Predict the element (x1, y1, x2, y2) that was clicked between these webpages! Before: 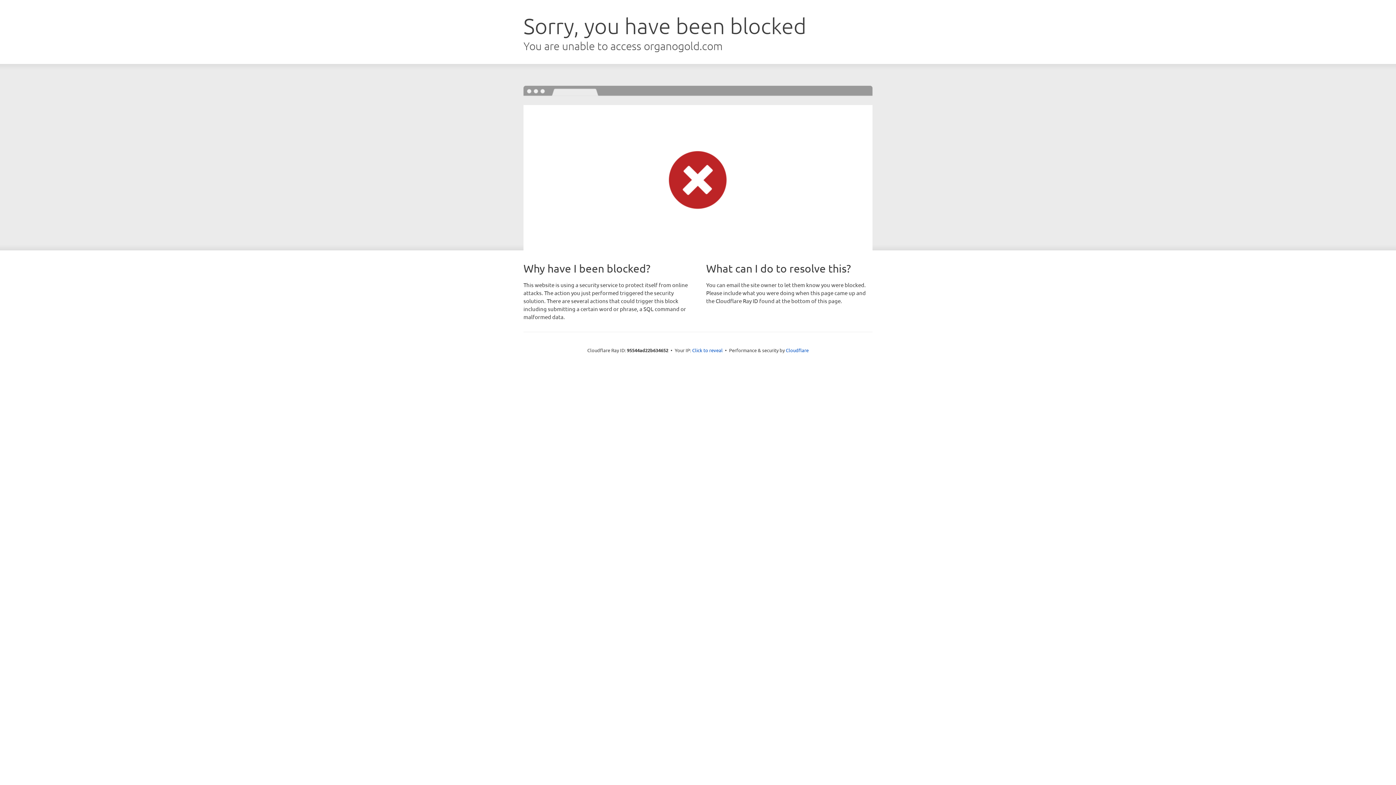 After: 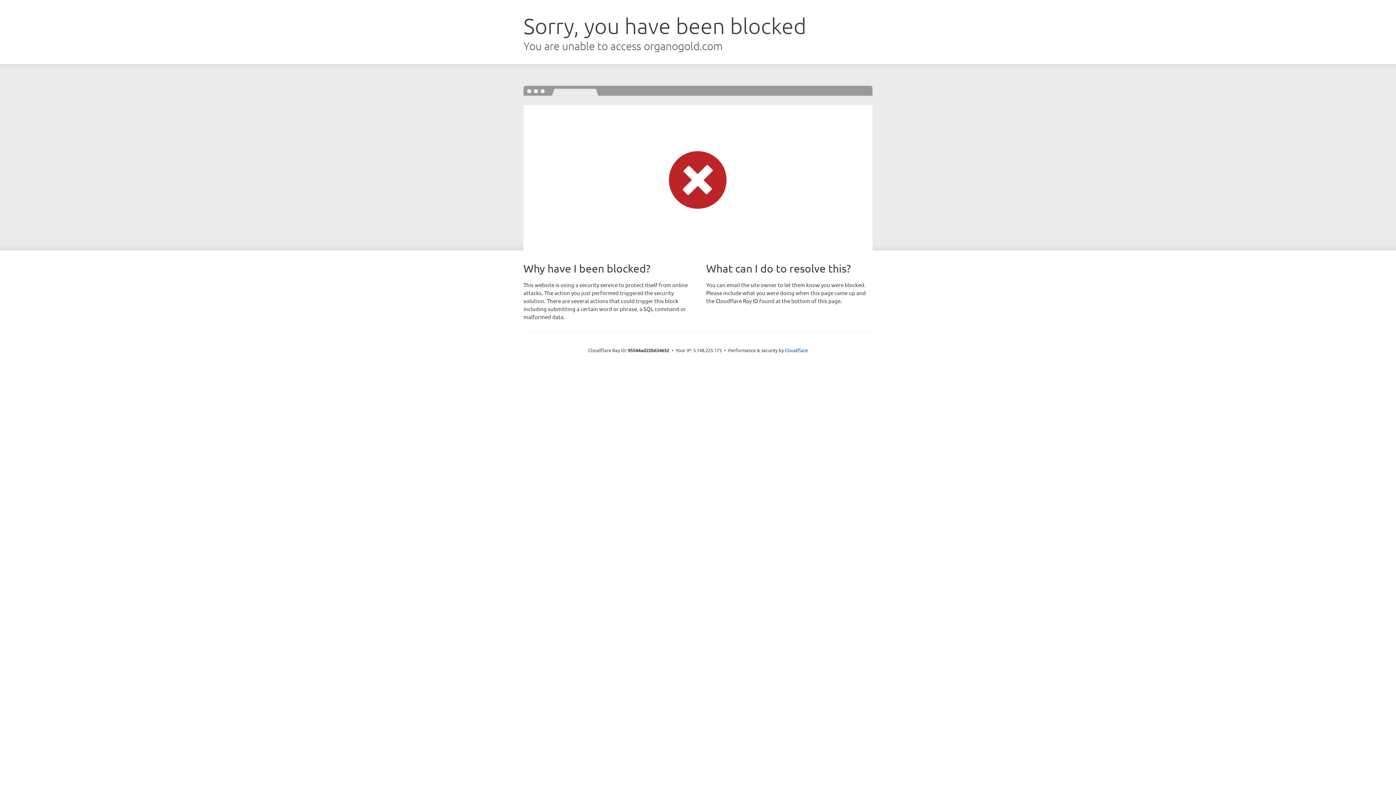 Action: bbox: (692, 346, 722, 353) label: Click to reveal